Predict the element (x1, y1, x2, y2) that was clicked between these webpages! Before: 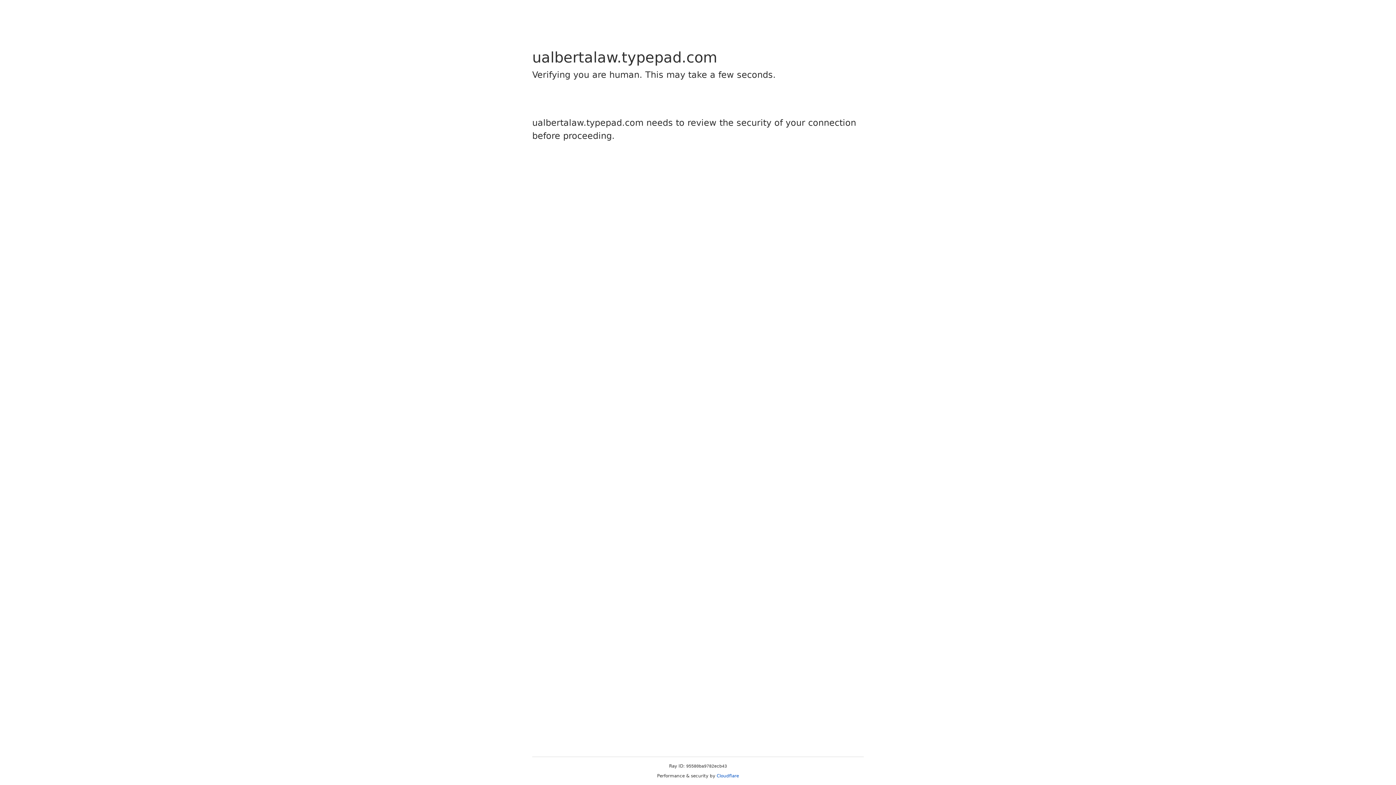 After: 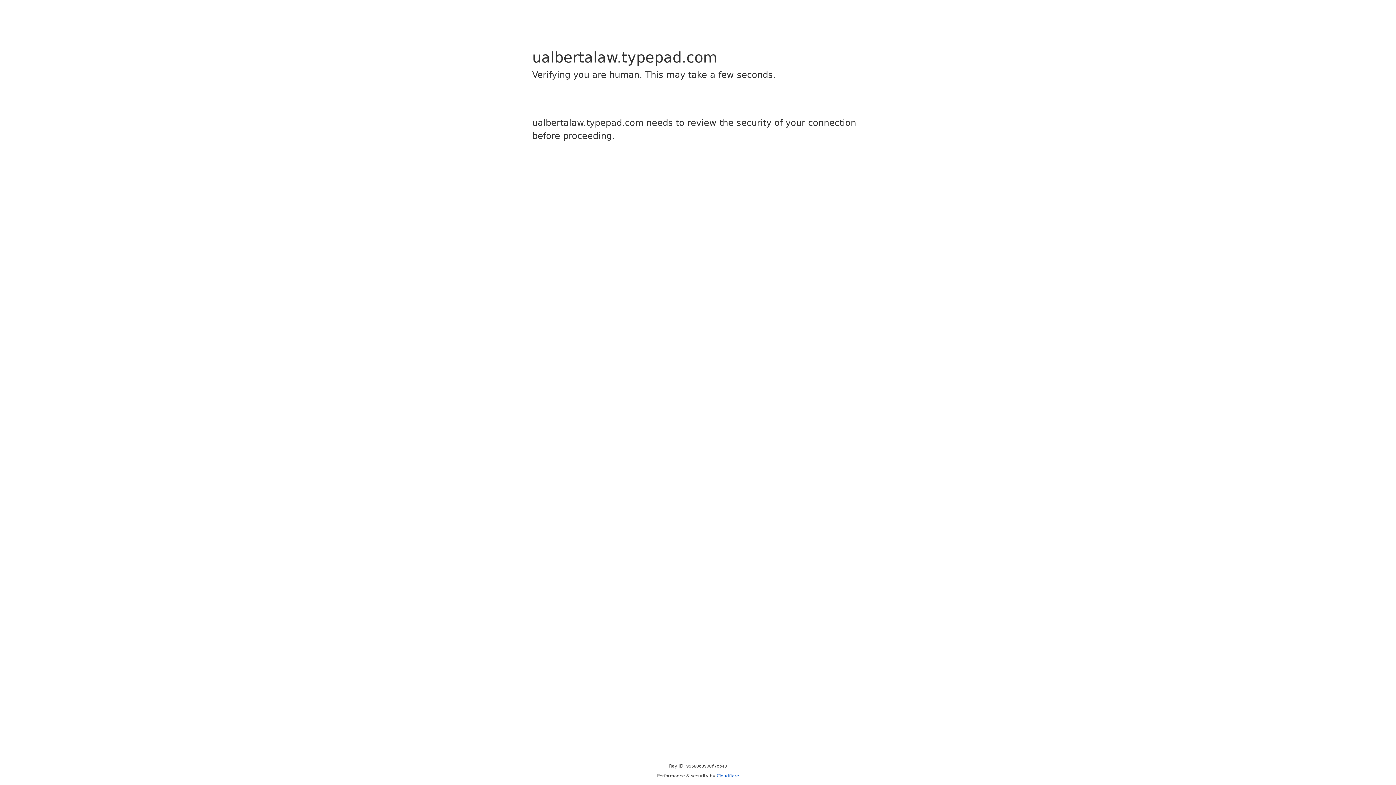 Action: bbox: (716, 773, 739, 778) label: Cloudflare